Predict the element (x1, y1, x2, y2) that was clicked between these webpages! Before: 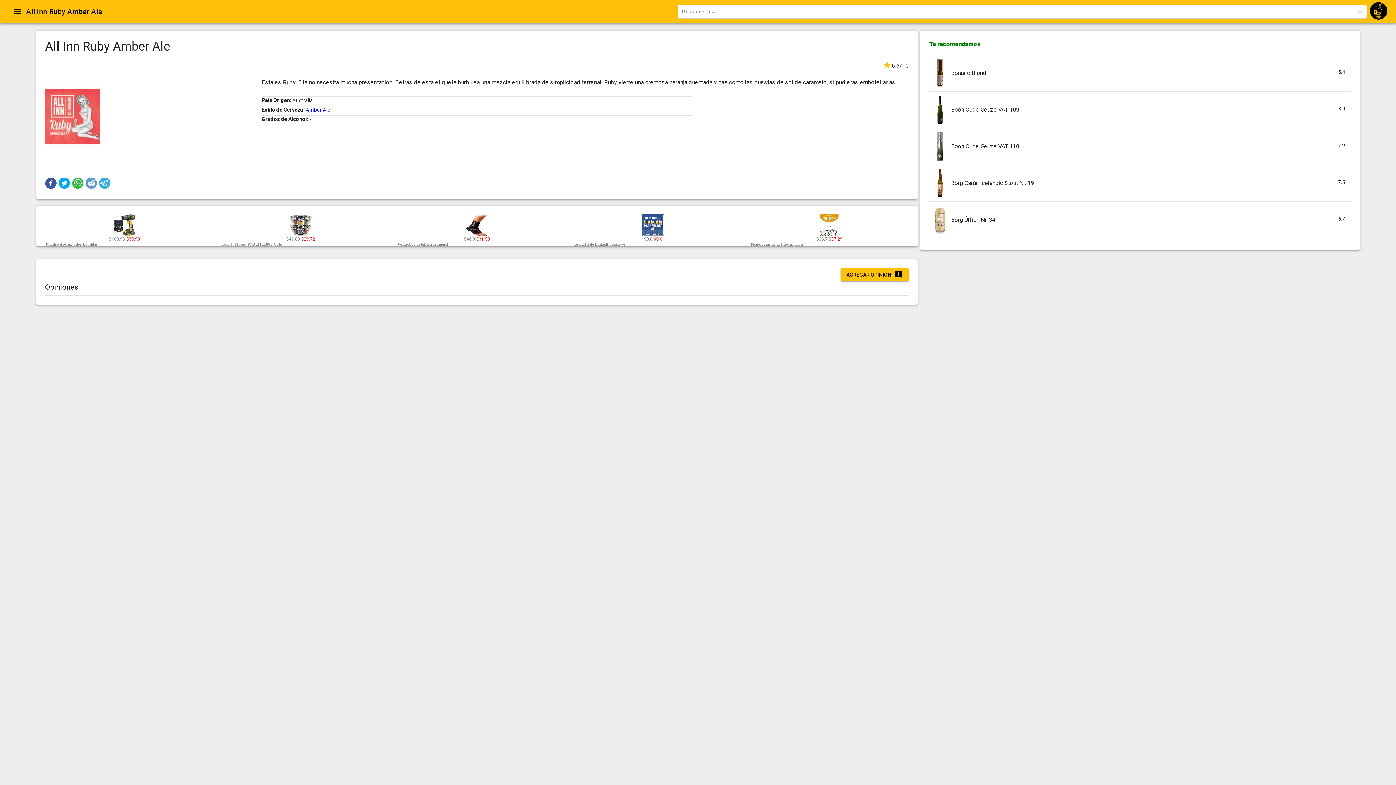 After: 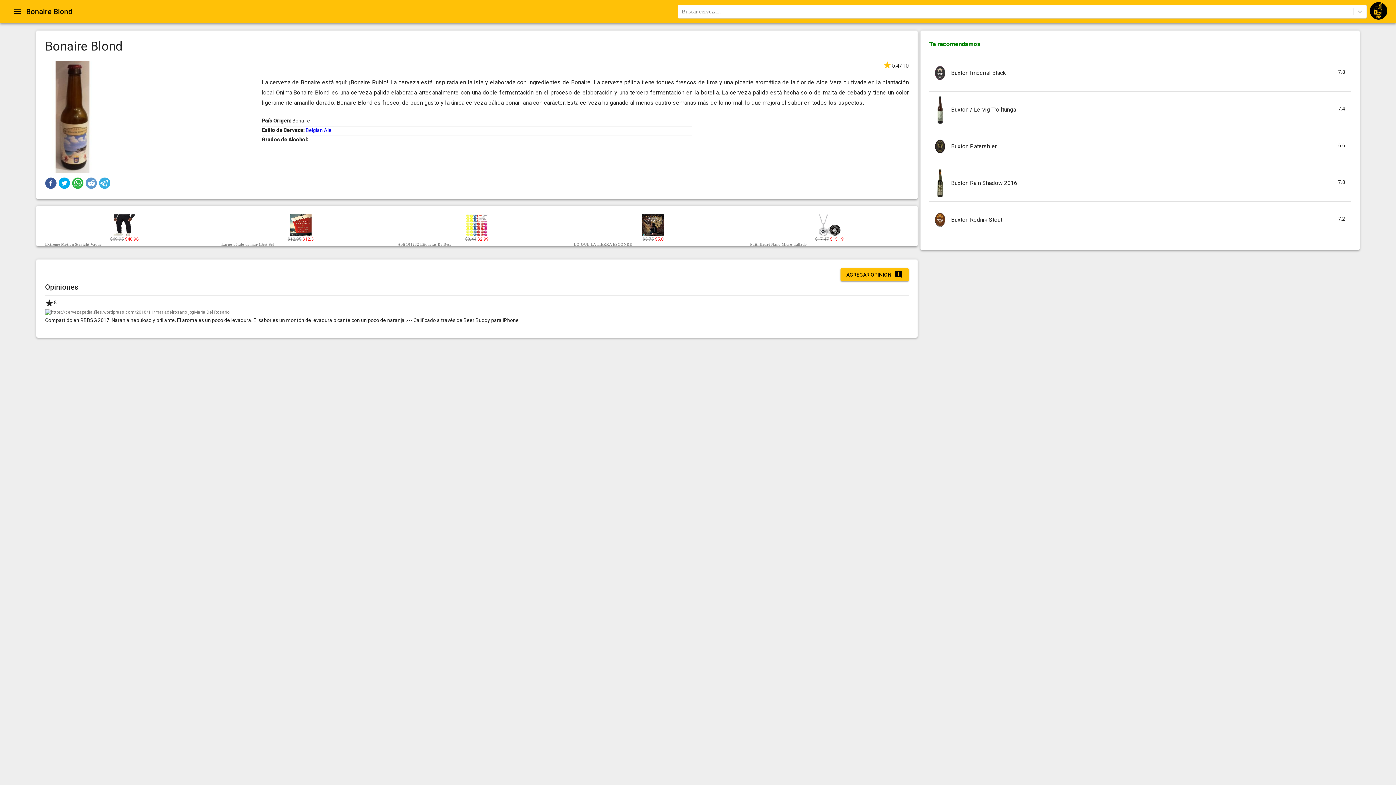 Action: bbox: (929, 54, 1351, 91) label: Bonaire Blond

5.4